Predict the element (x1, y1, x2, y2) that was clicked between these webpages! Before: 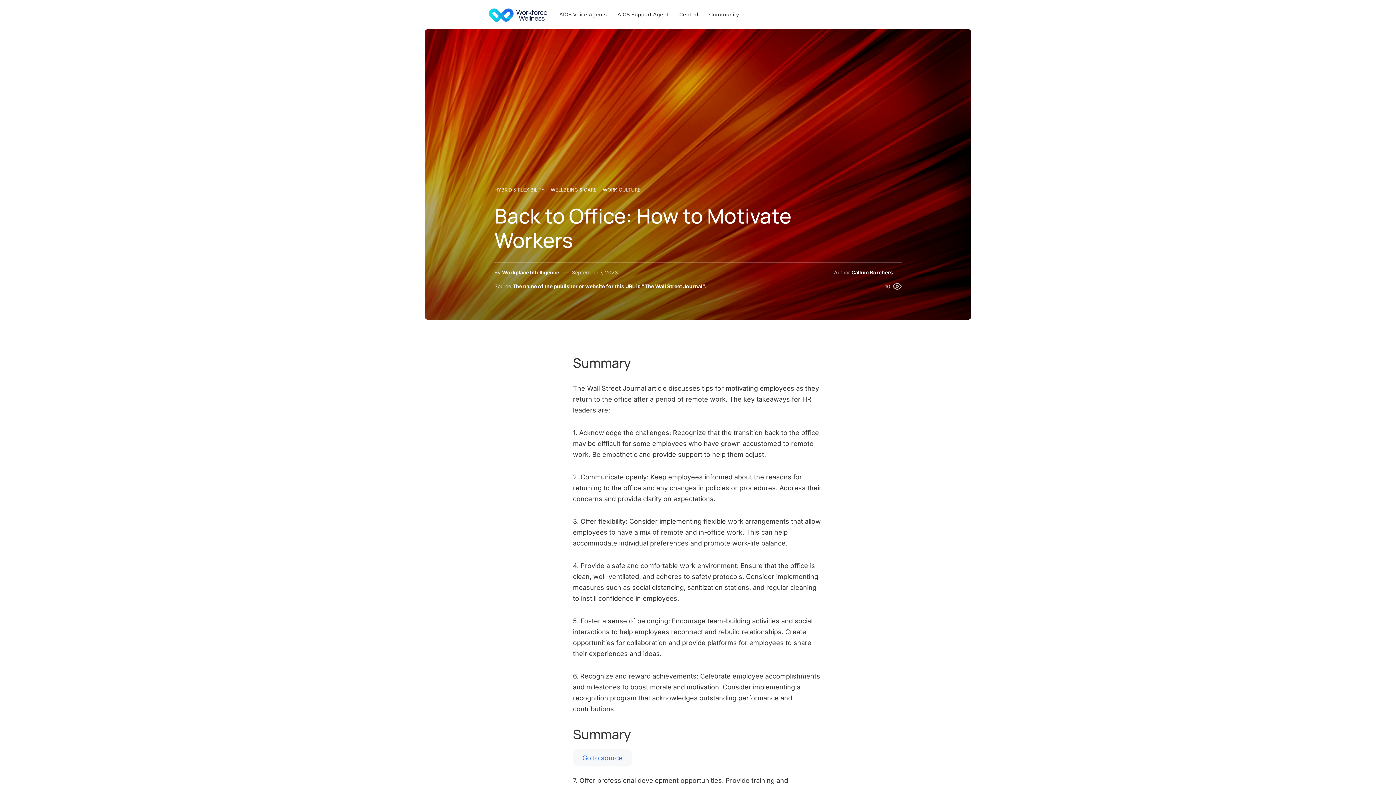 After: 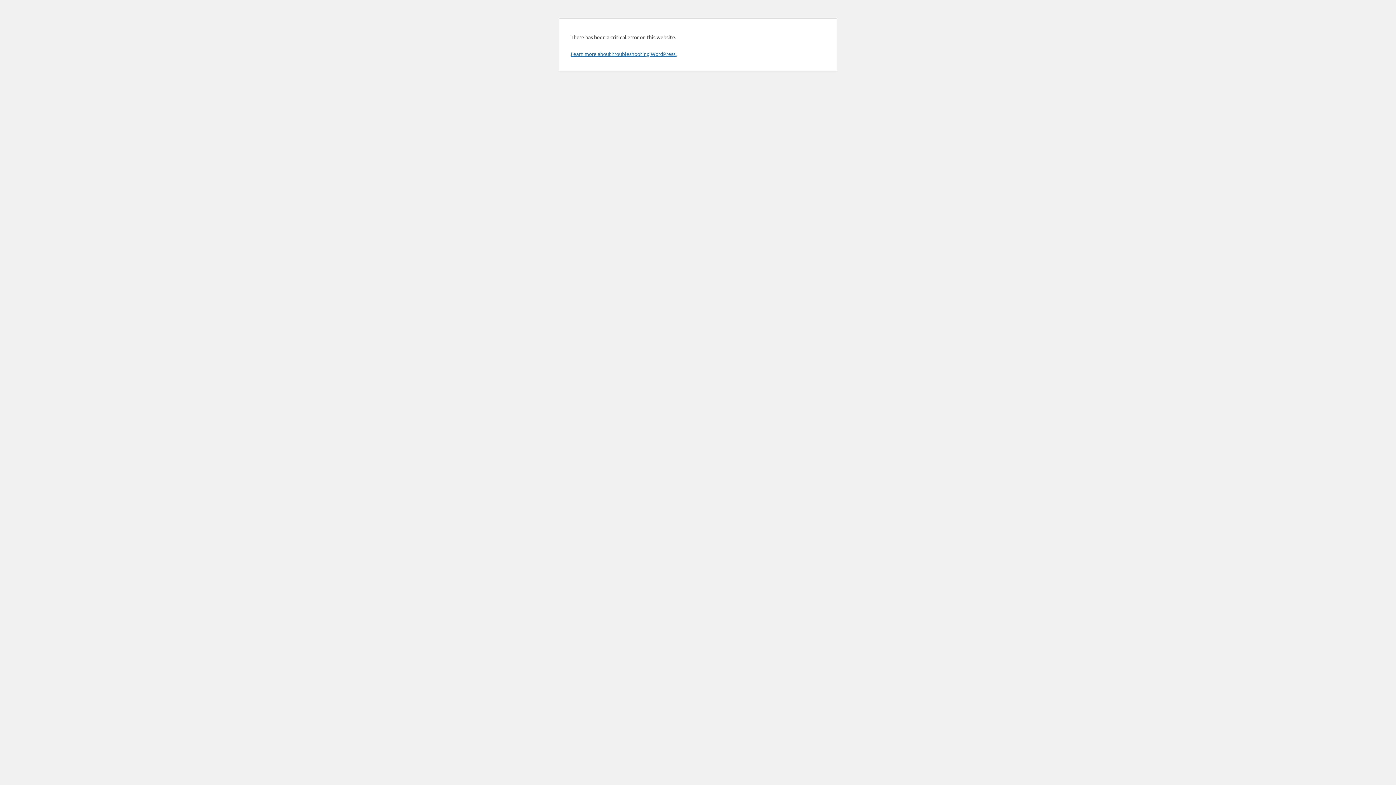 Action: bbox: (555, 7, 610, 21) label: AIOS Voice Agents